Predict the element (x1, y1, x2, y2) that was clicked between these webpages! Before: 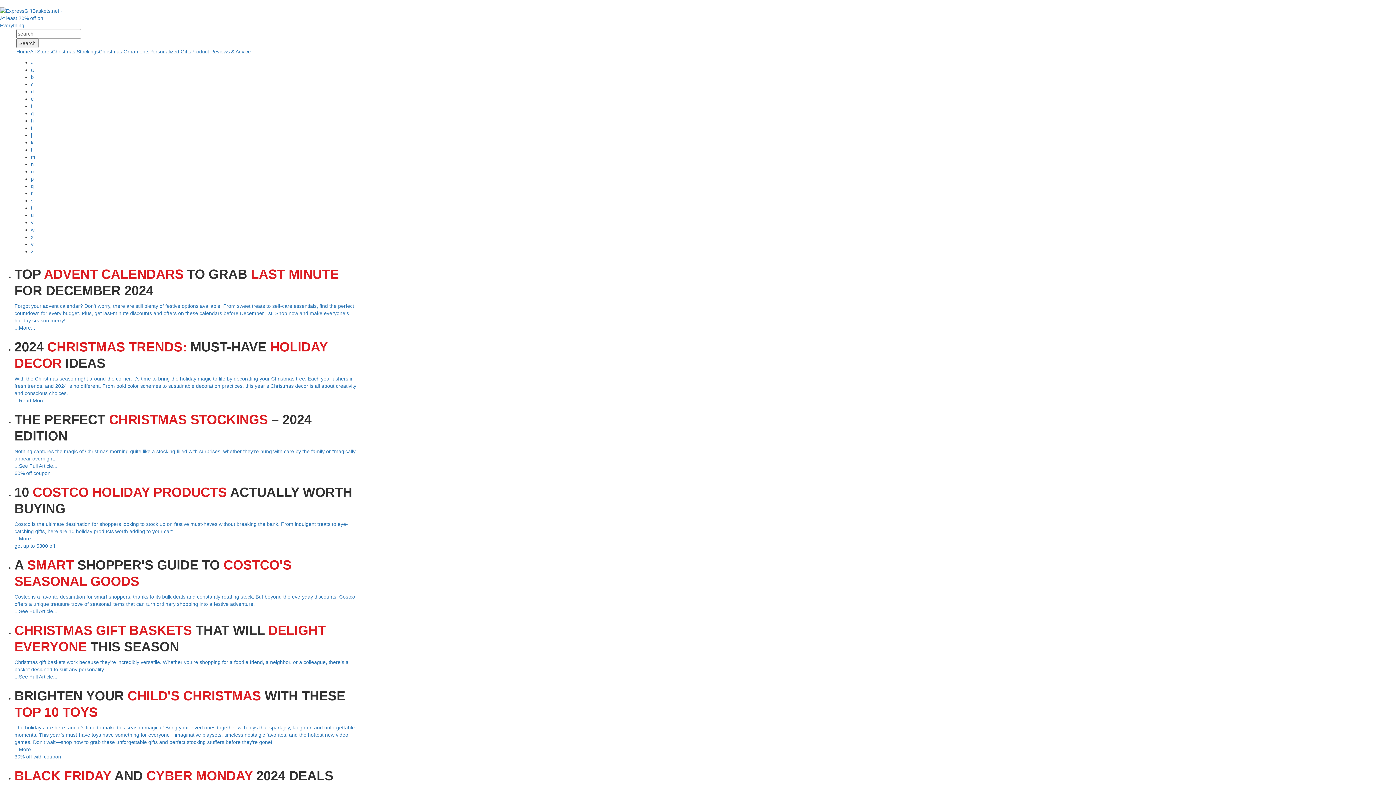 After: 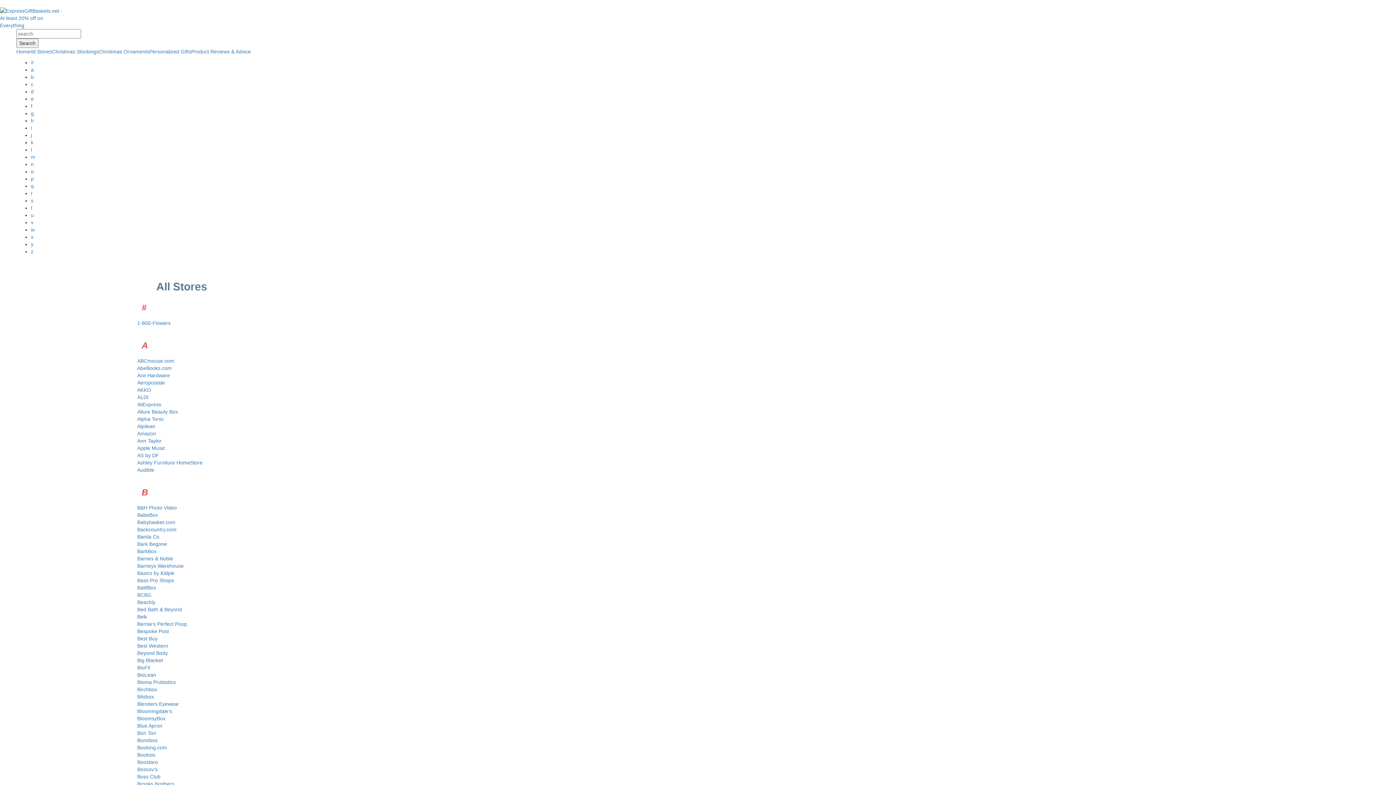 Action: label: g bbox: (30, 110, 33, 116)